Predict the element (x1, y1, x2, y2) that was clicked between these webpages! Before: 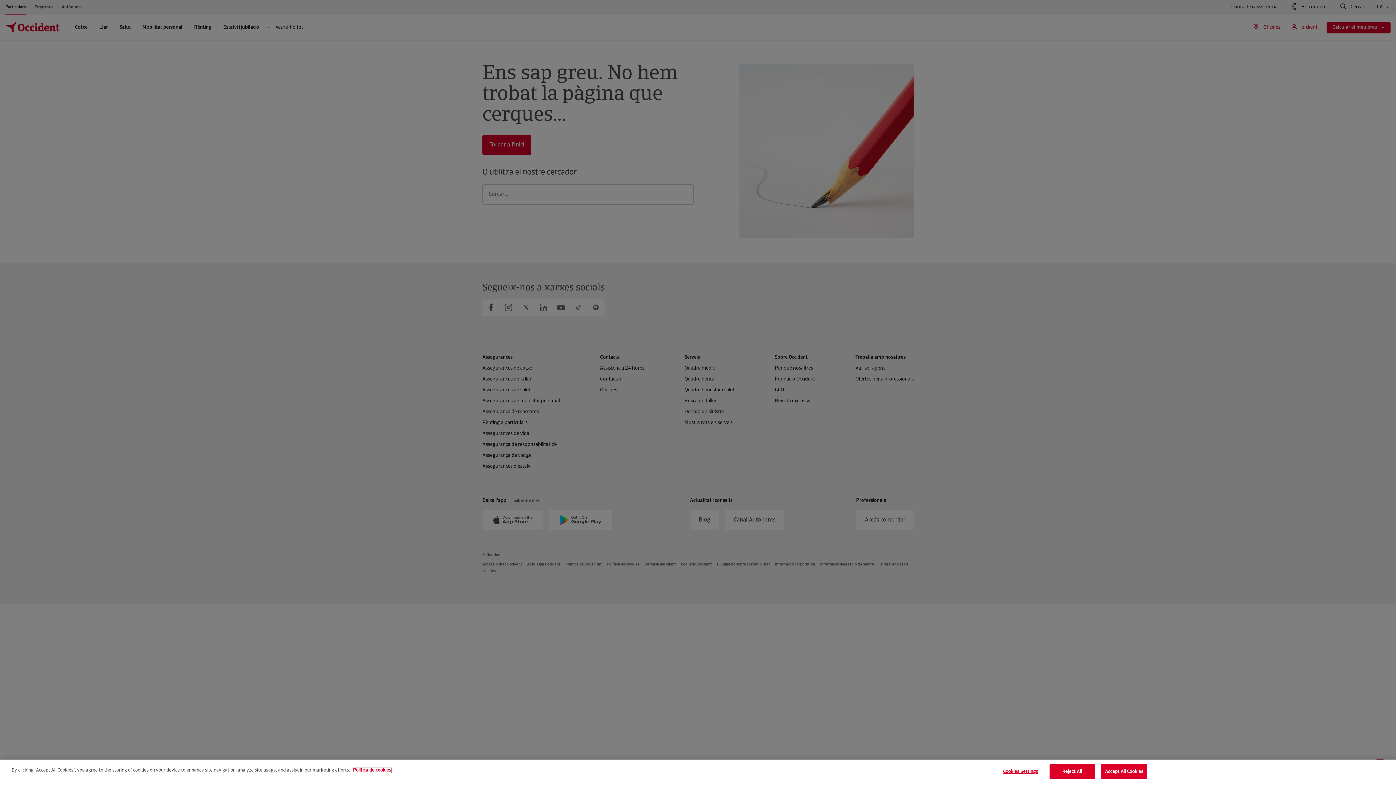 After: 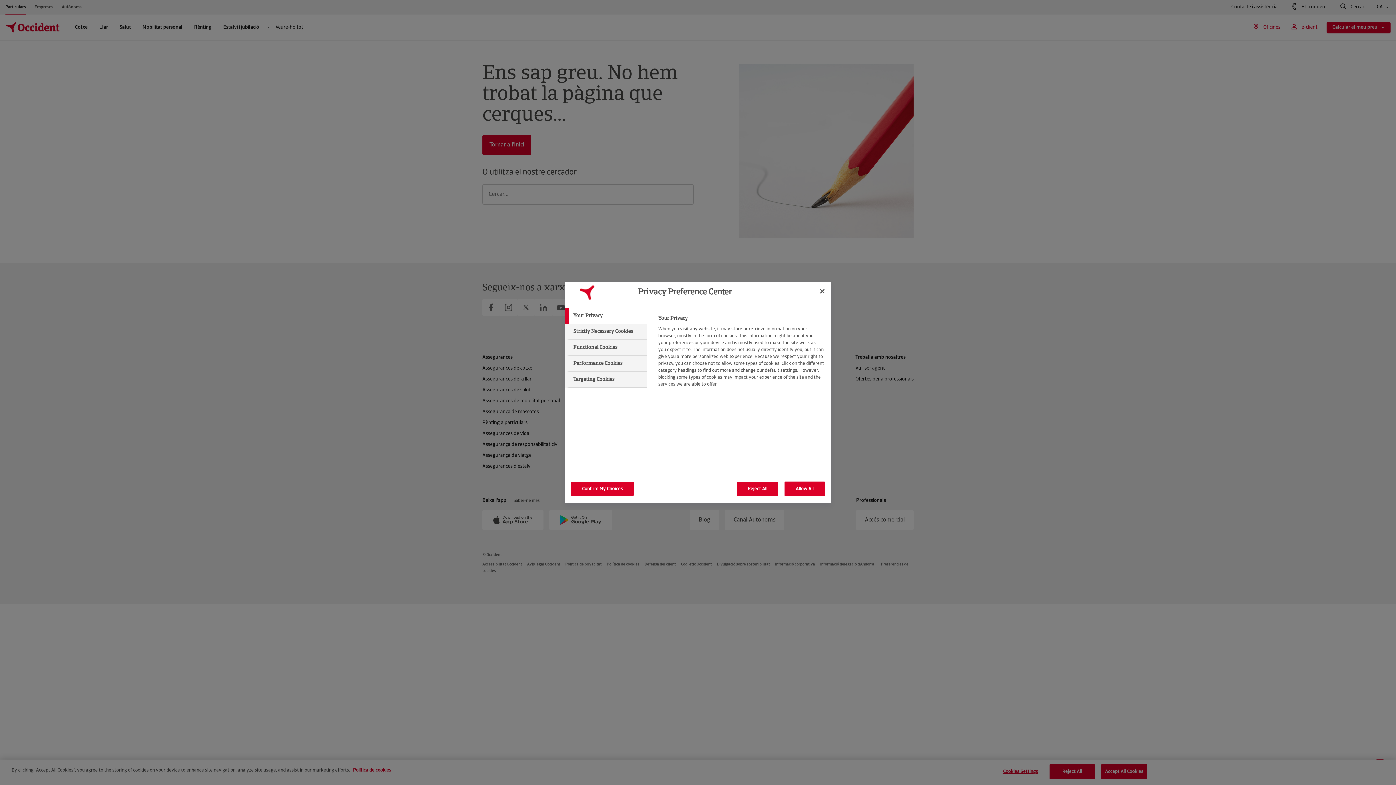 Action: label: Cookies Settings bbox: (998, 765, 1043, 779)